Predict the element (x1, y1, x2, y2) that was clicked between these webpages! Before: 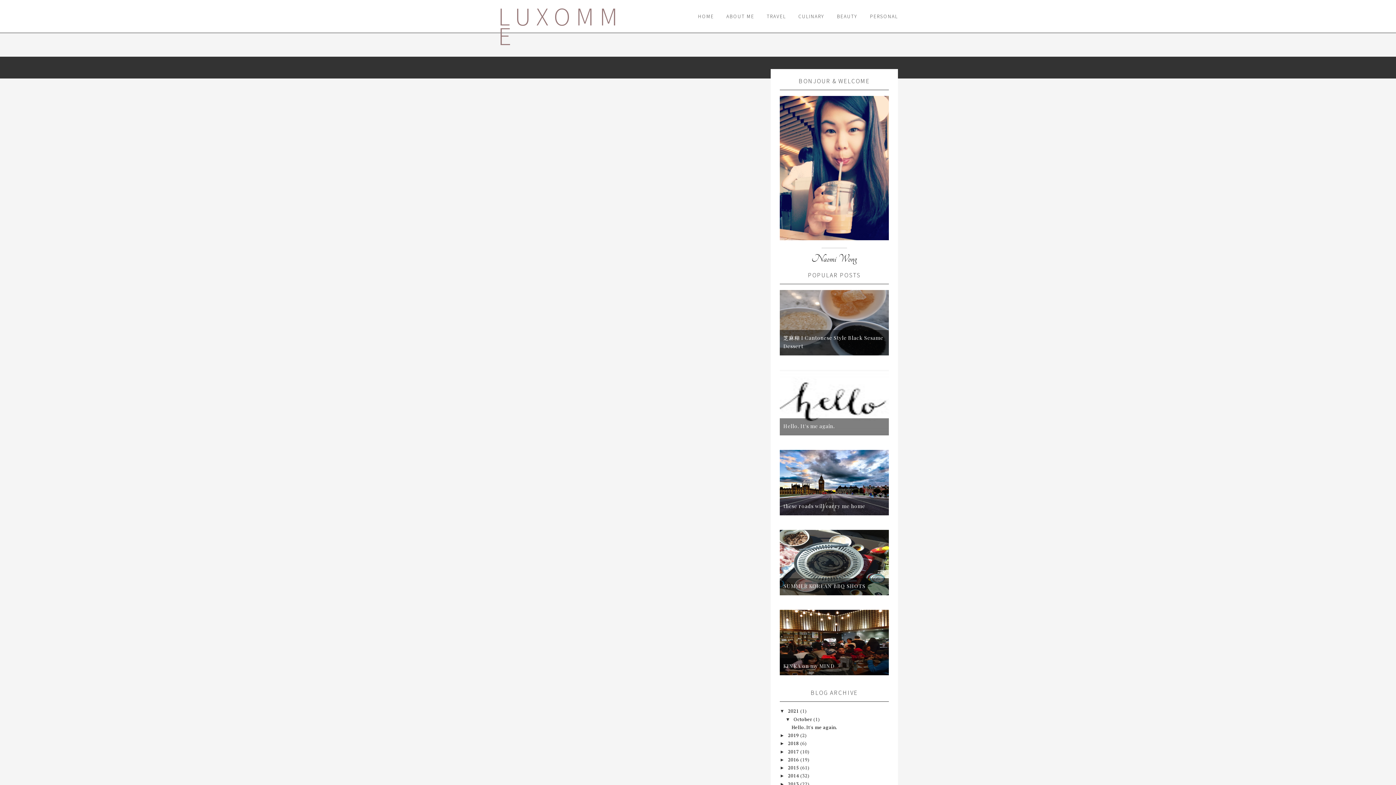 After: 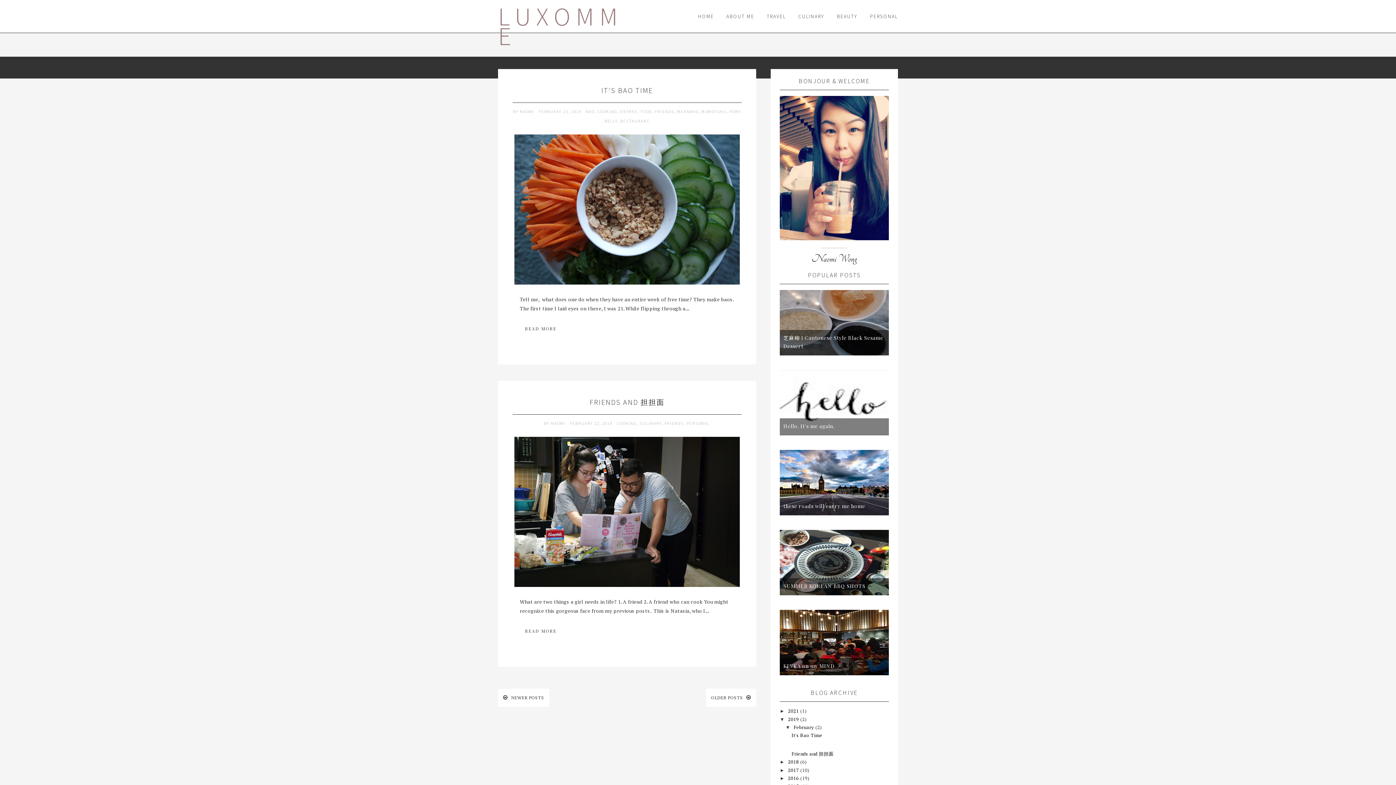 Action: label: 2019  bbox: (788, 732, 800, 738)